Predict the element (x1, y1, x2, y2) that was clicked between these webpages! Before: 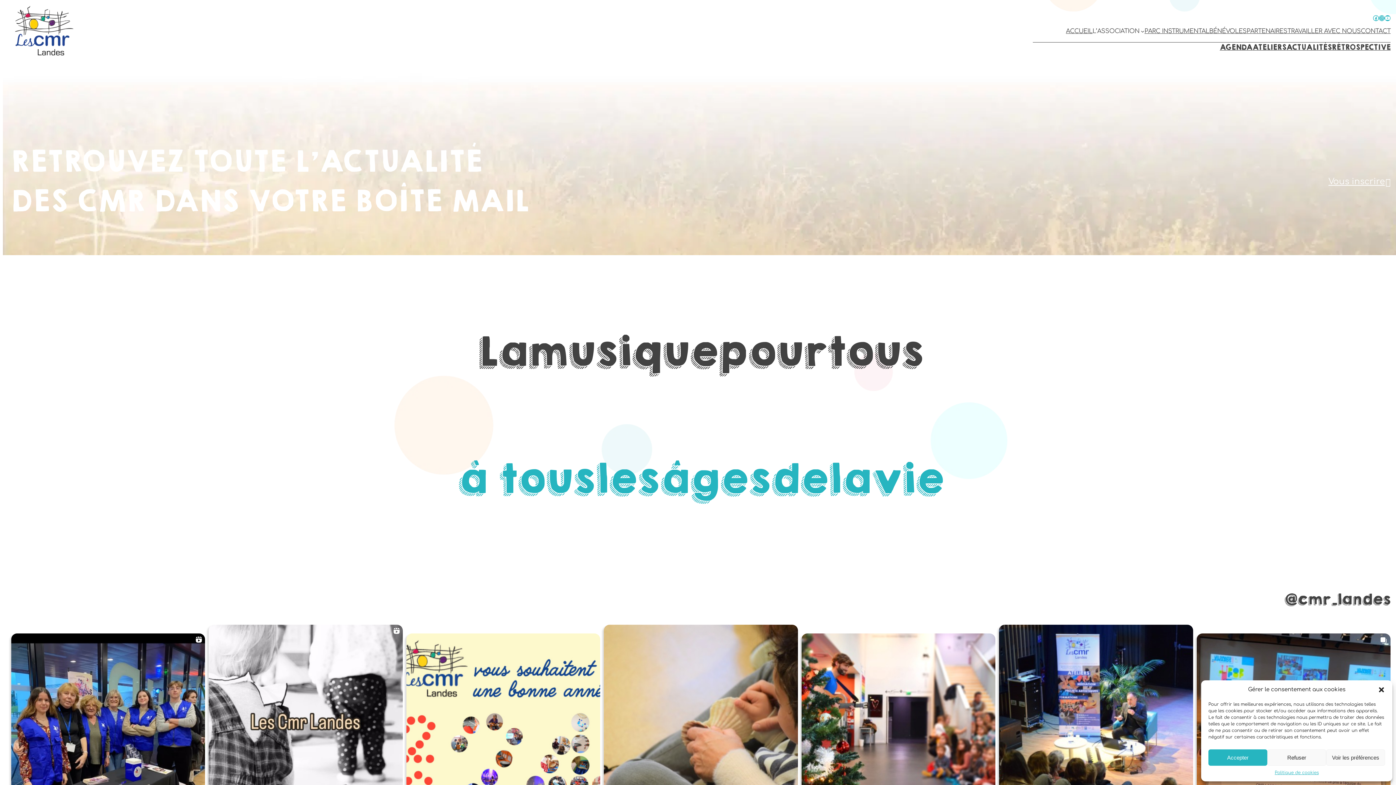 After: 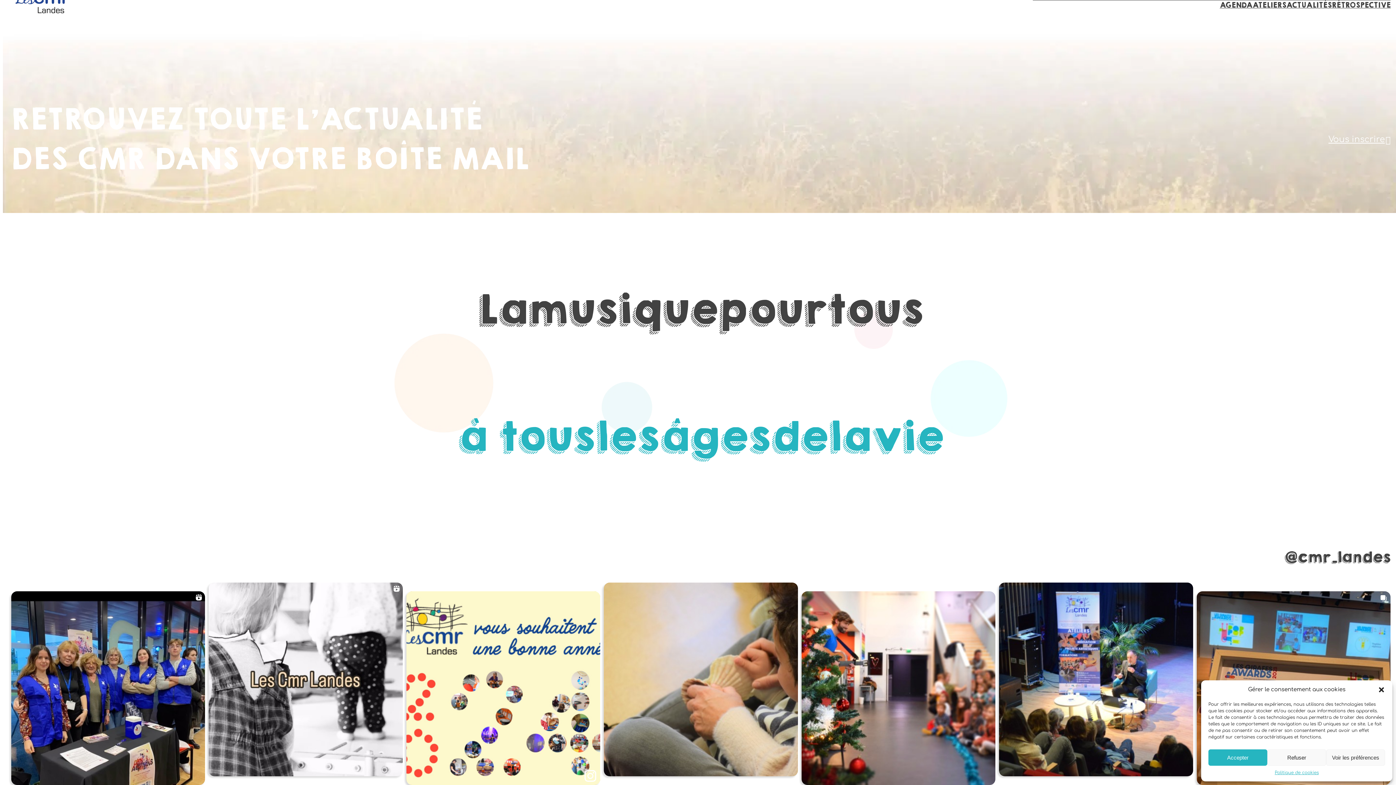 Action: bbox: (406, 633, 600, 827)